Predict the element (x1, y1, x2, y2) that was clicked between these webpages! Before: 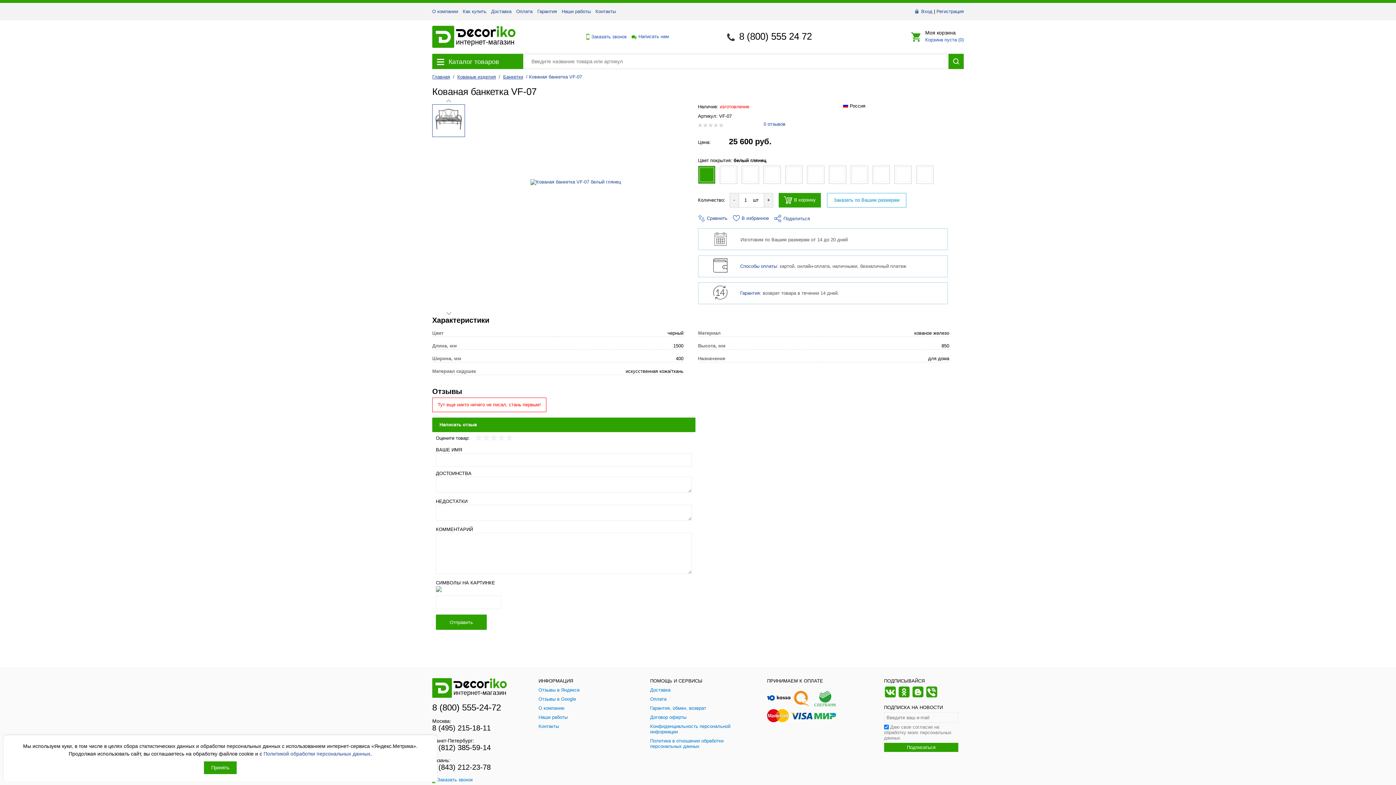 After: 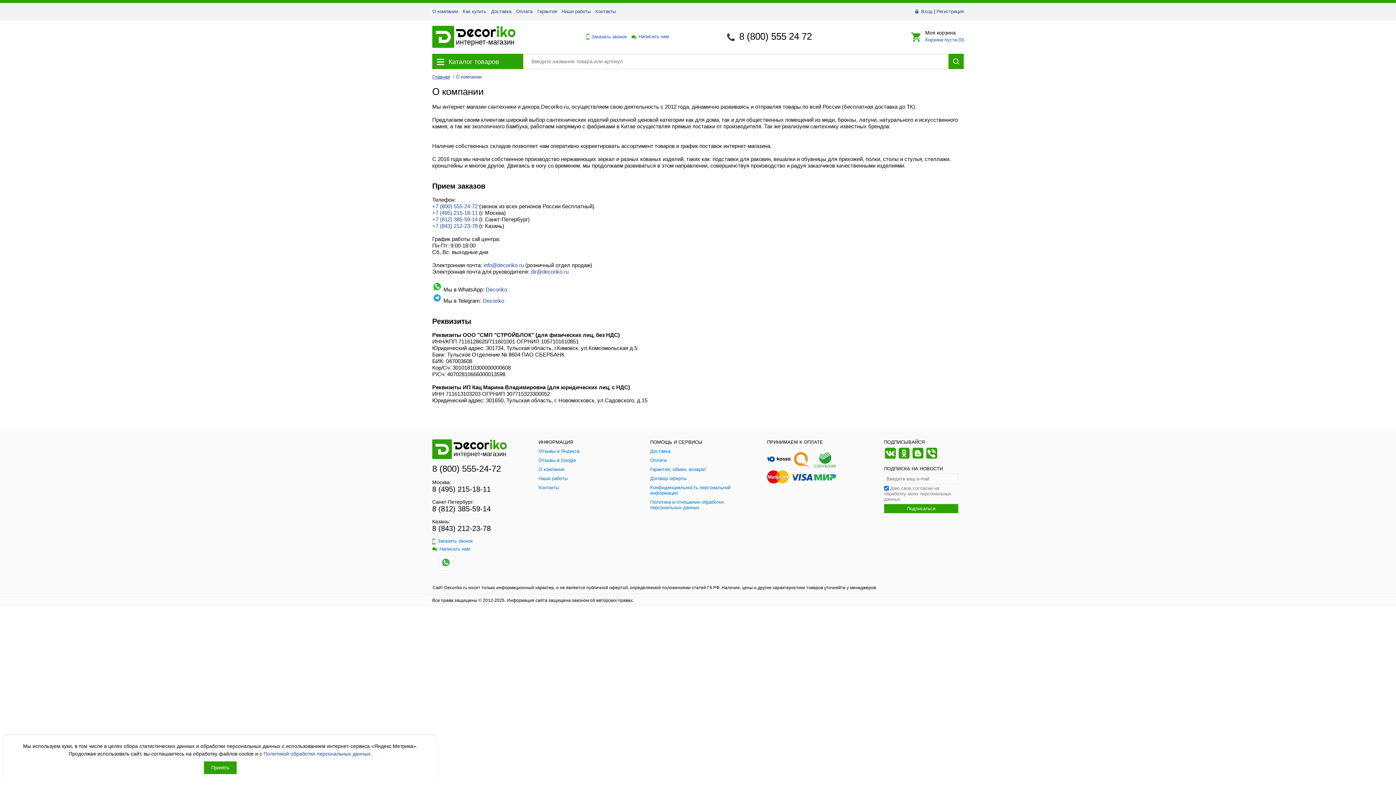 Action: bbox: (432, 8, 458, 14) label: О компании